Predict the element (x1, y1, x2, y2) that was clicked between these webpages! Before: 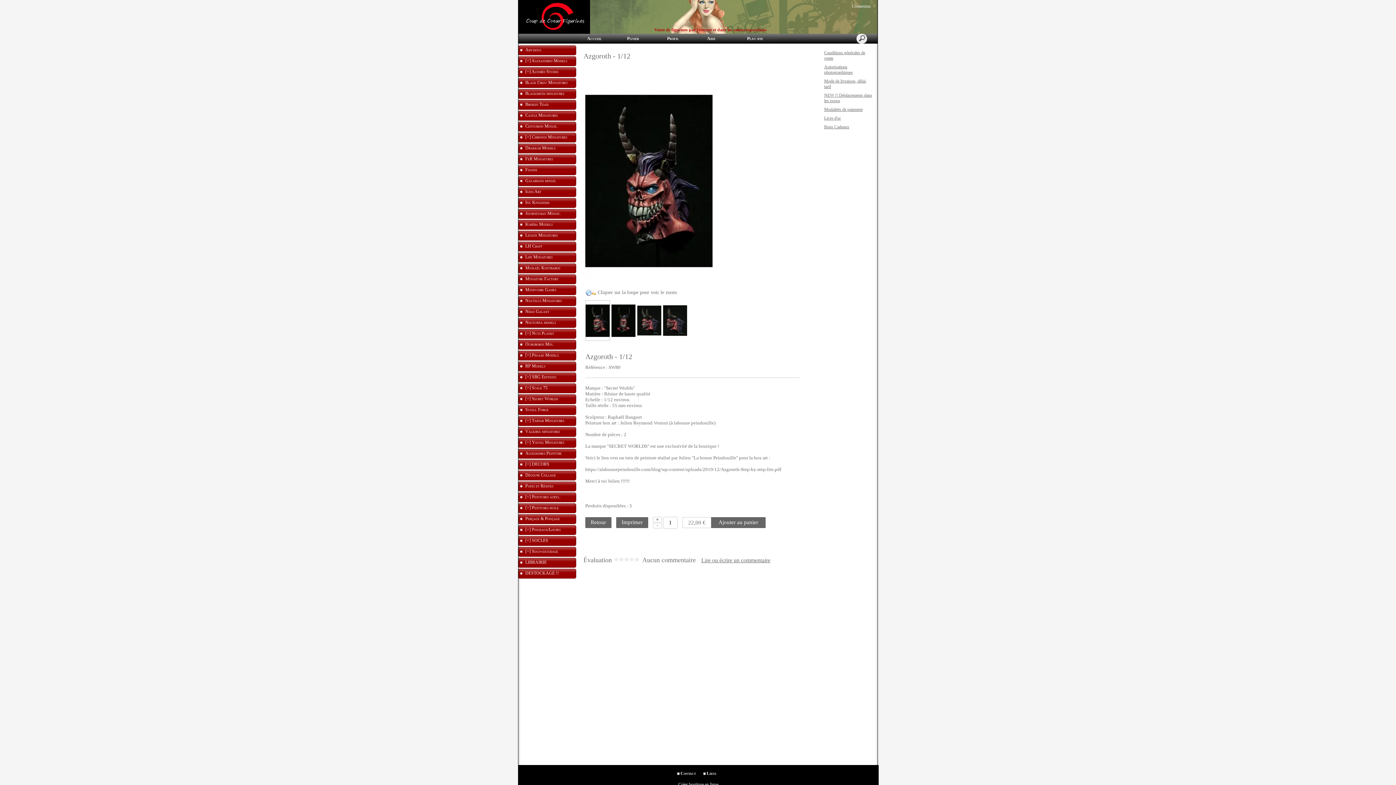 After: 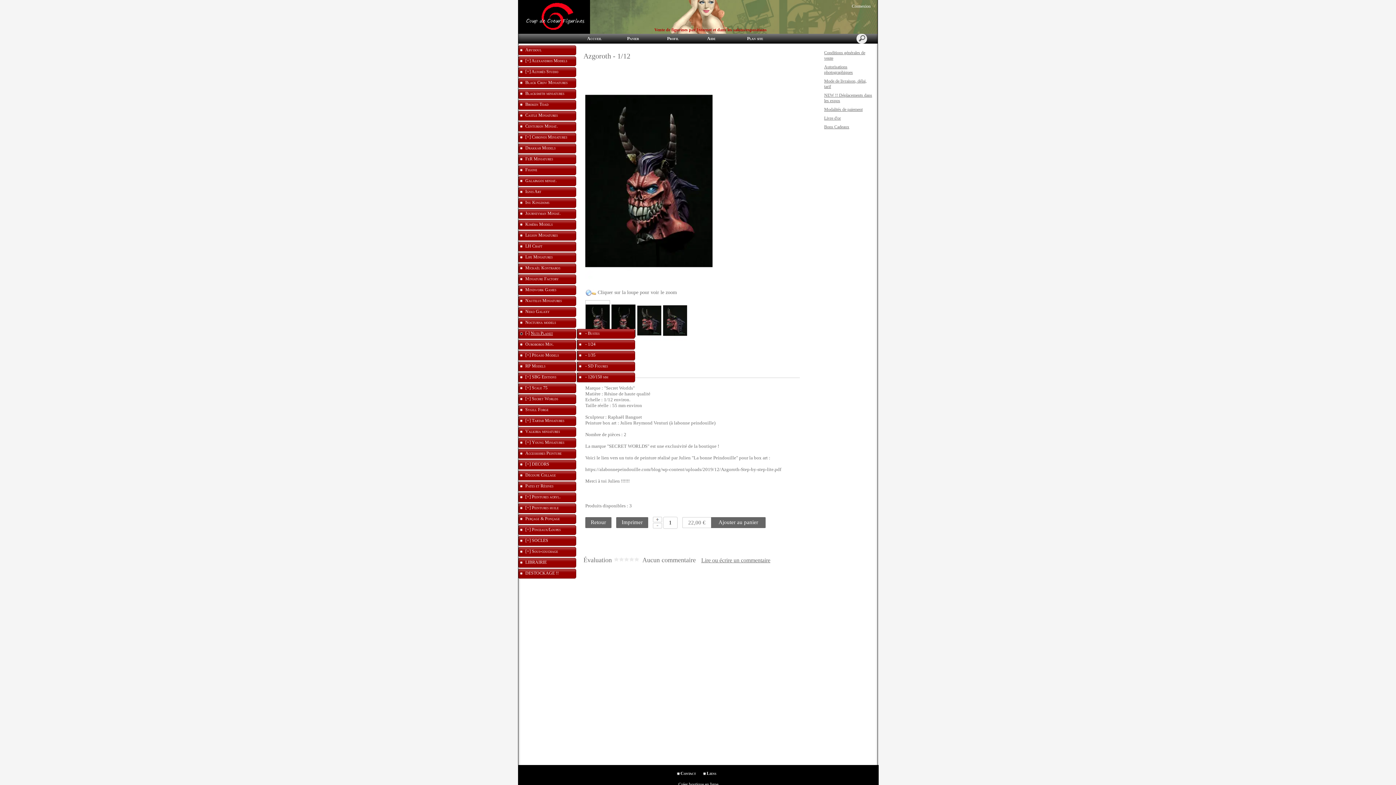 Action: bbox: (518, 329, 576, 340) label: [+] Nuts Planet